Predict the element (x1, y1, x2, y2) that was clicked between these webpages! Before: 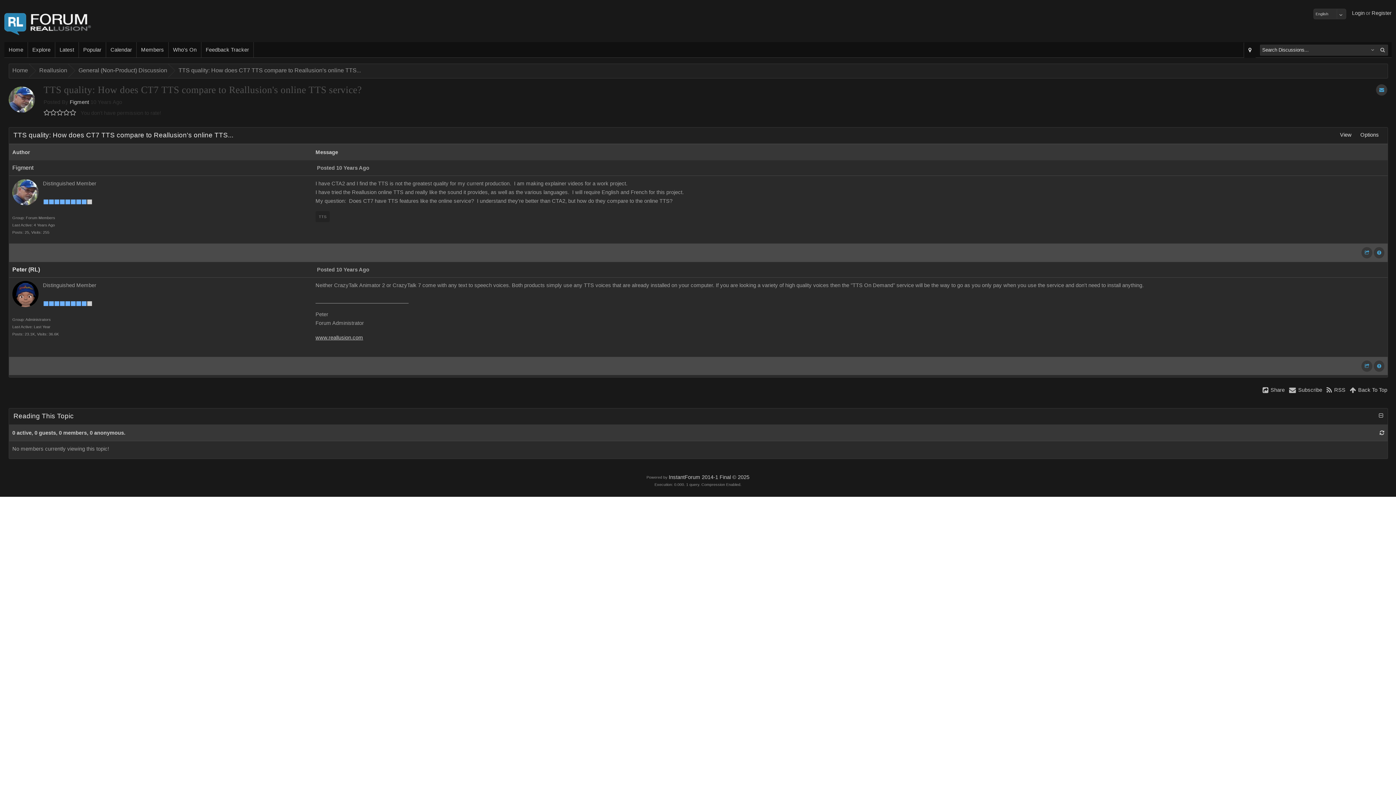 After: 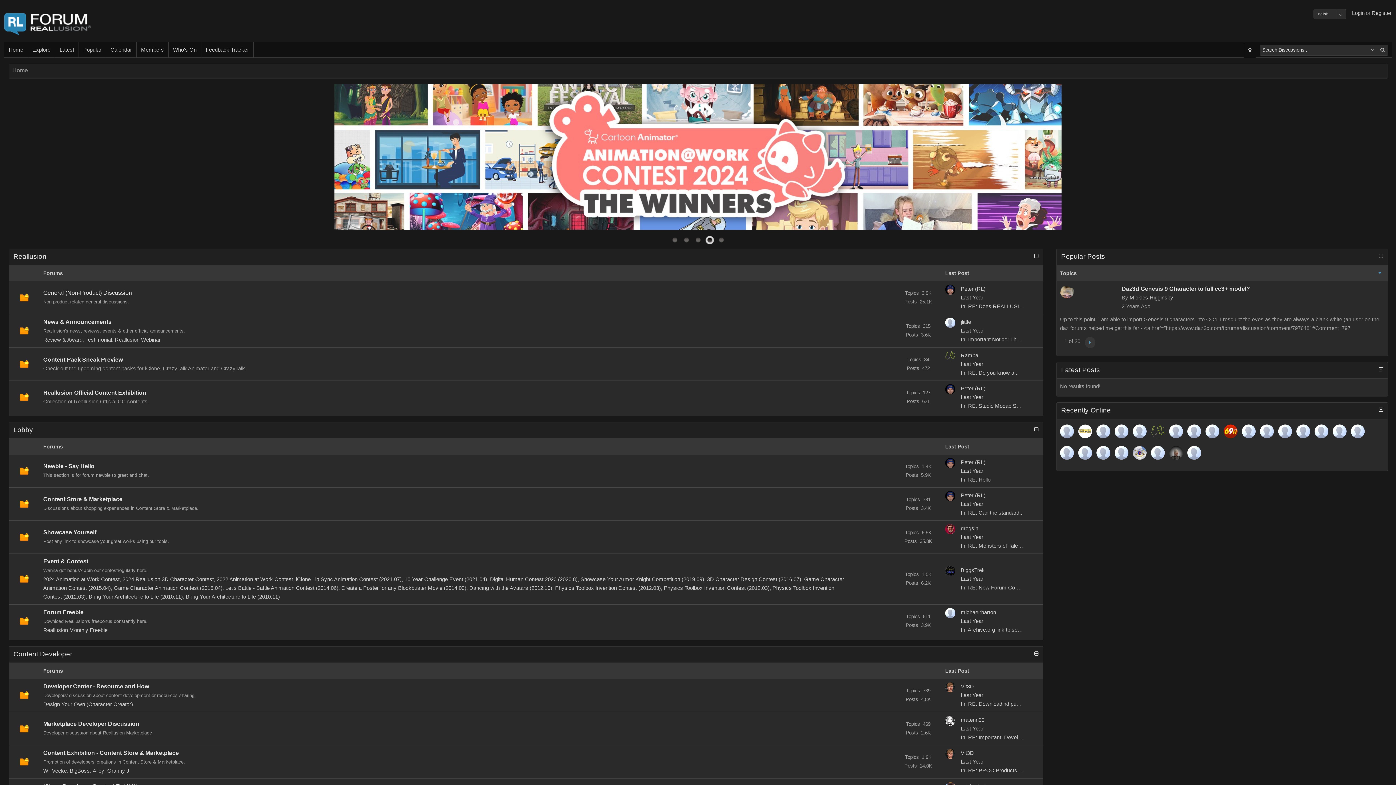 Action: bbox: (9, 64, 29, 77) label: Home